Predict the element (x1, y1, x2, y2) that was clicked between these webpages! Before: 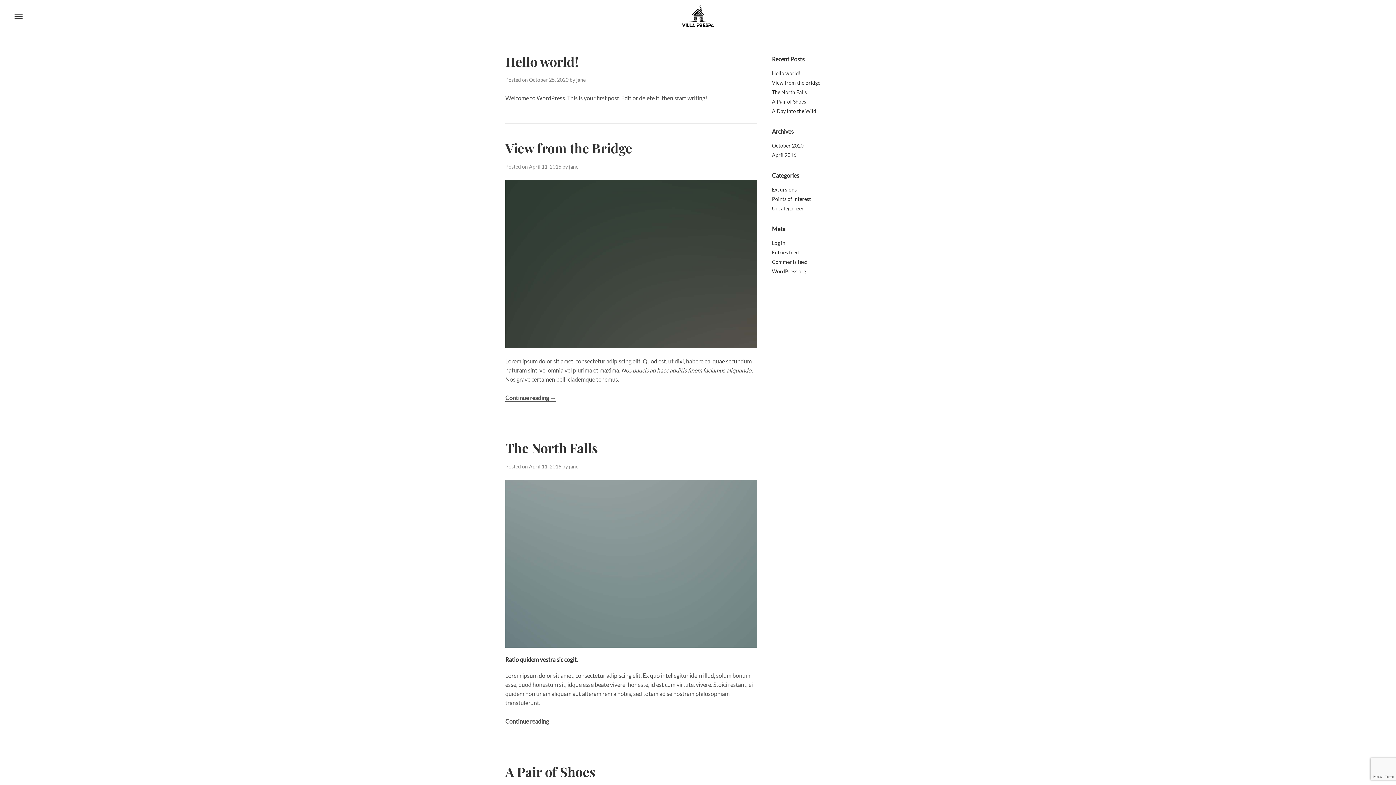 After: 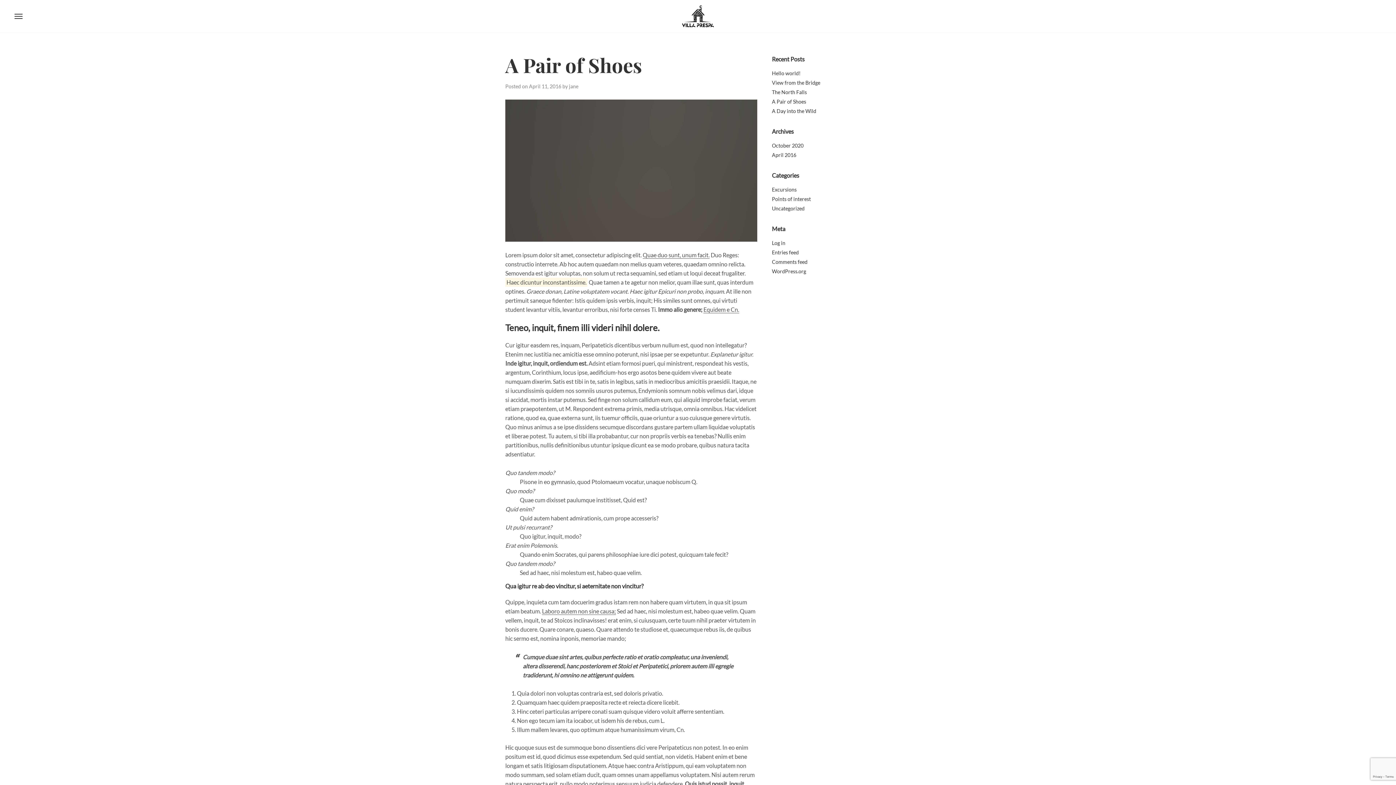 Action: bbox: (772, 98, 806, 104) label: A Pair of Shoes